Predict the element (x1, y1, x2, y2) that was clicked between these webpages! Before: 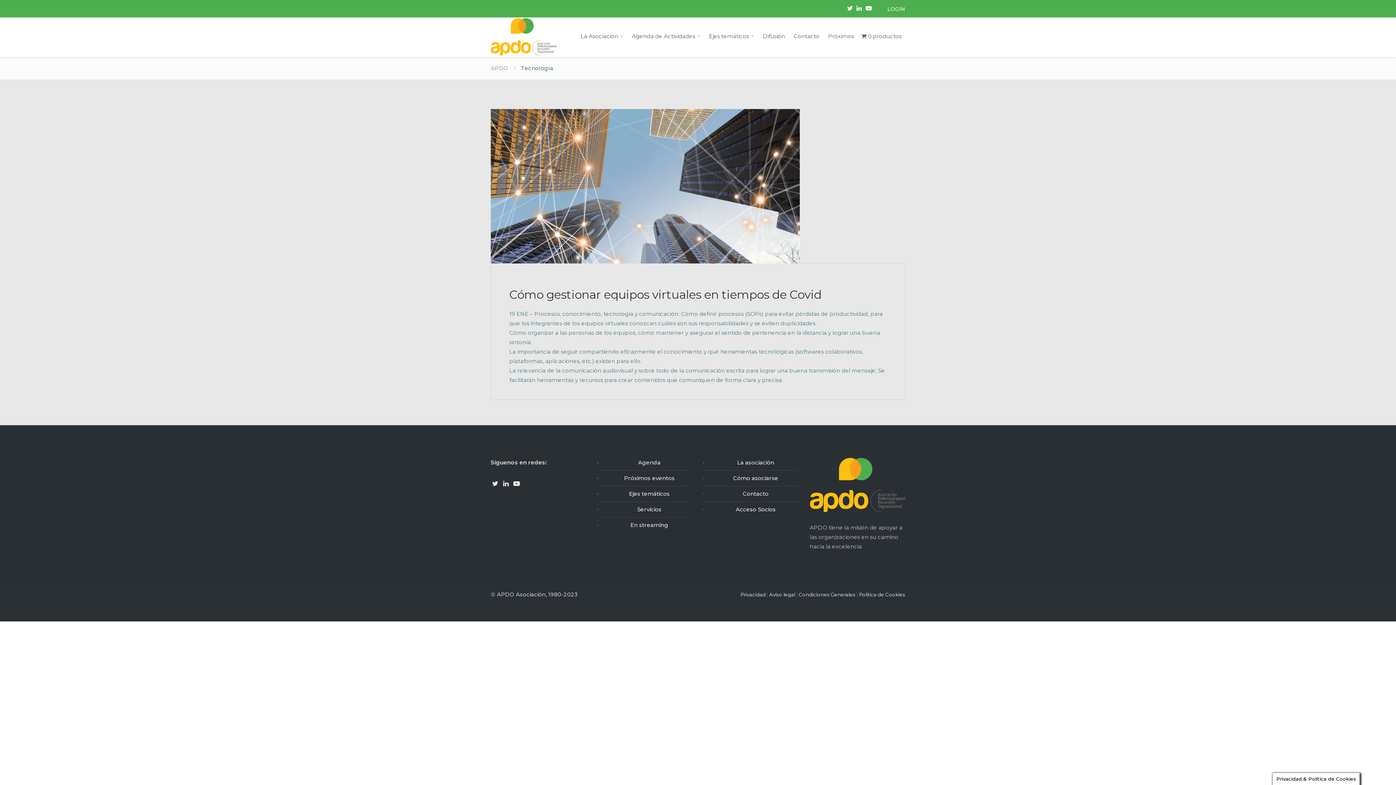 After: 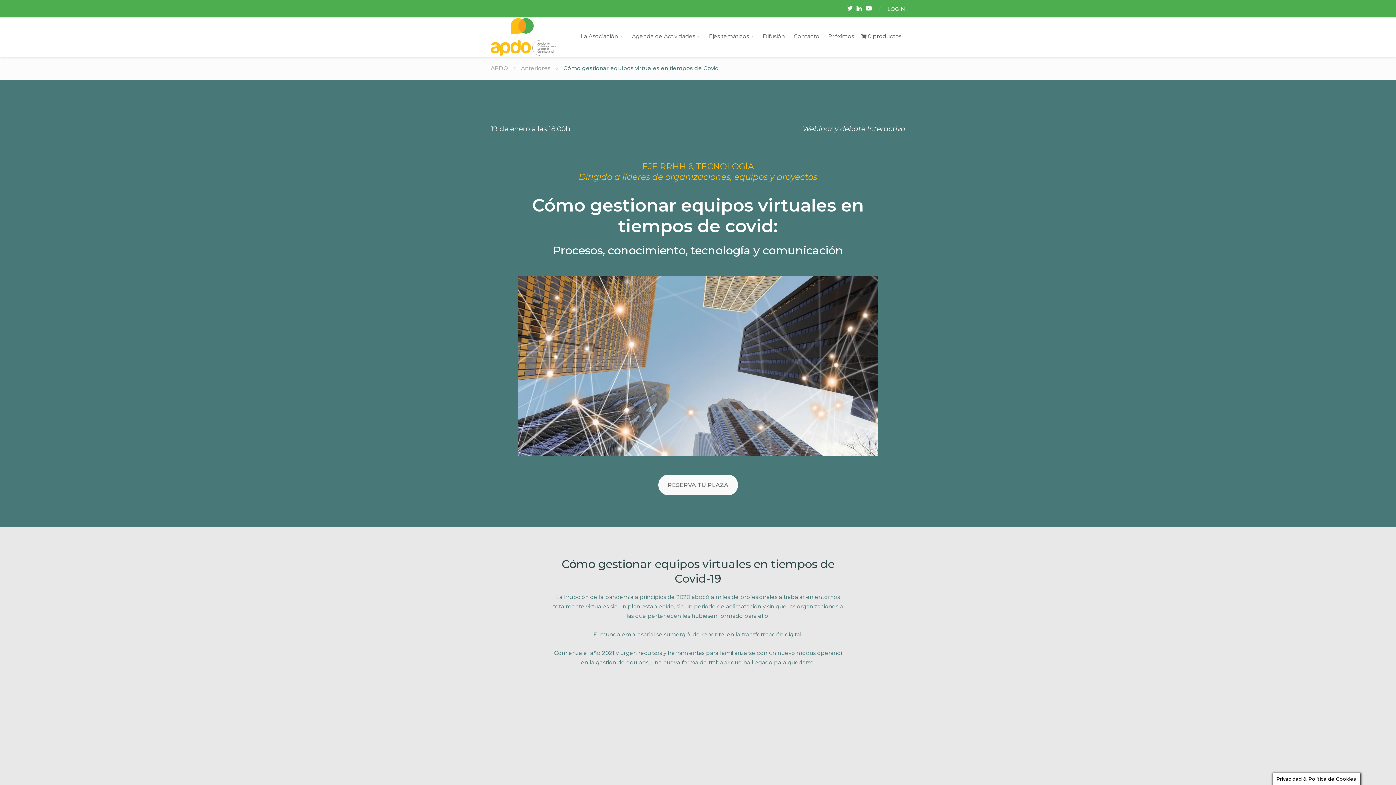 Action: bbox: (509, 287, 821, 301) label: Cómo gestionar equipos virtuales en tiempos de Covid